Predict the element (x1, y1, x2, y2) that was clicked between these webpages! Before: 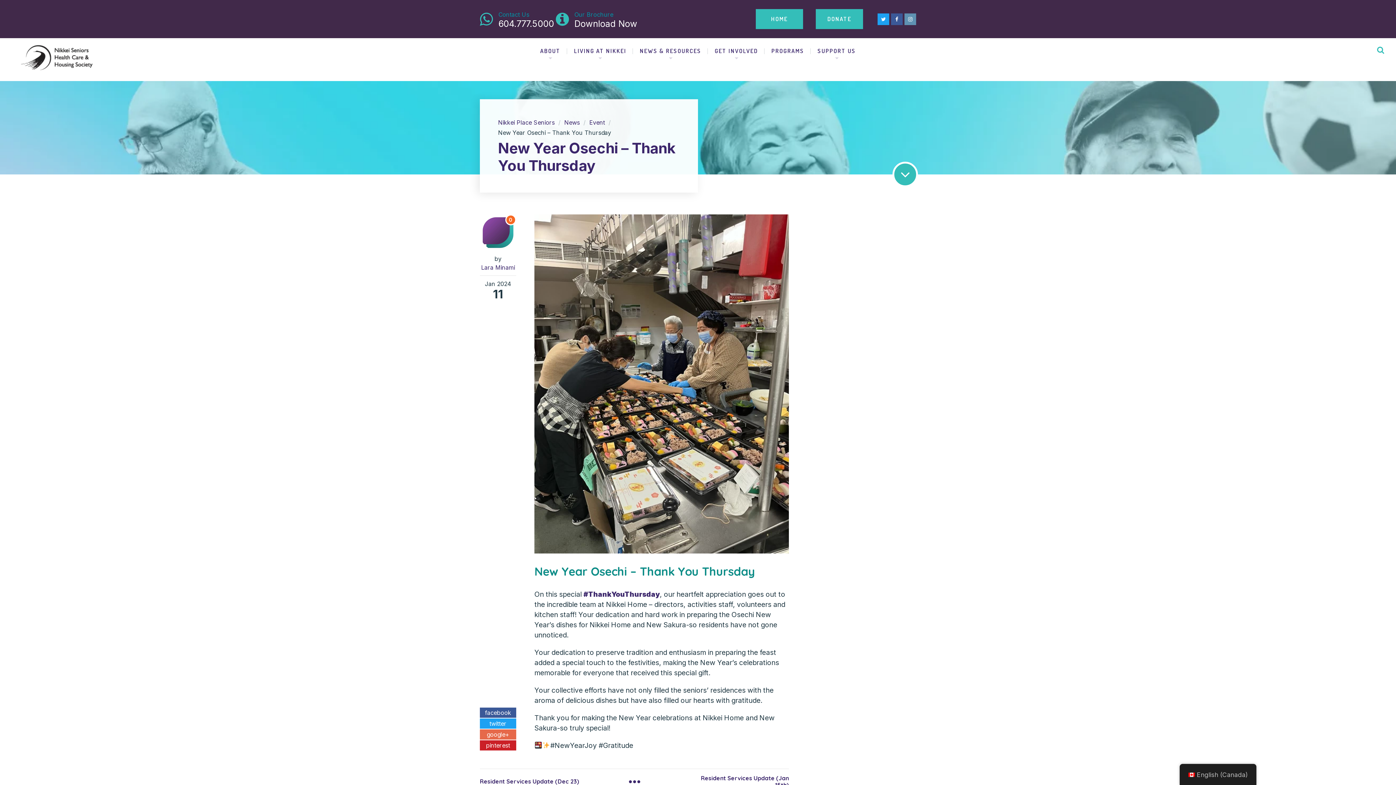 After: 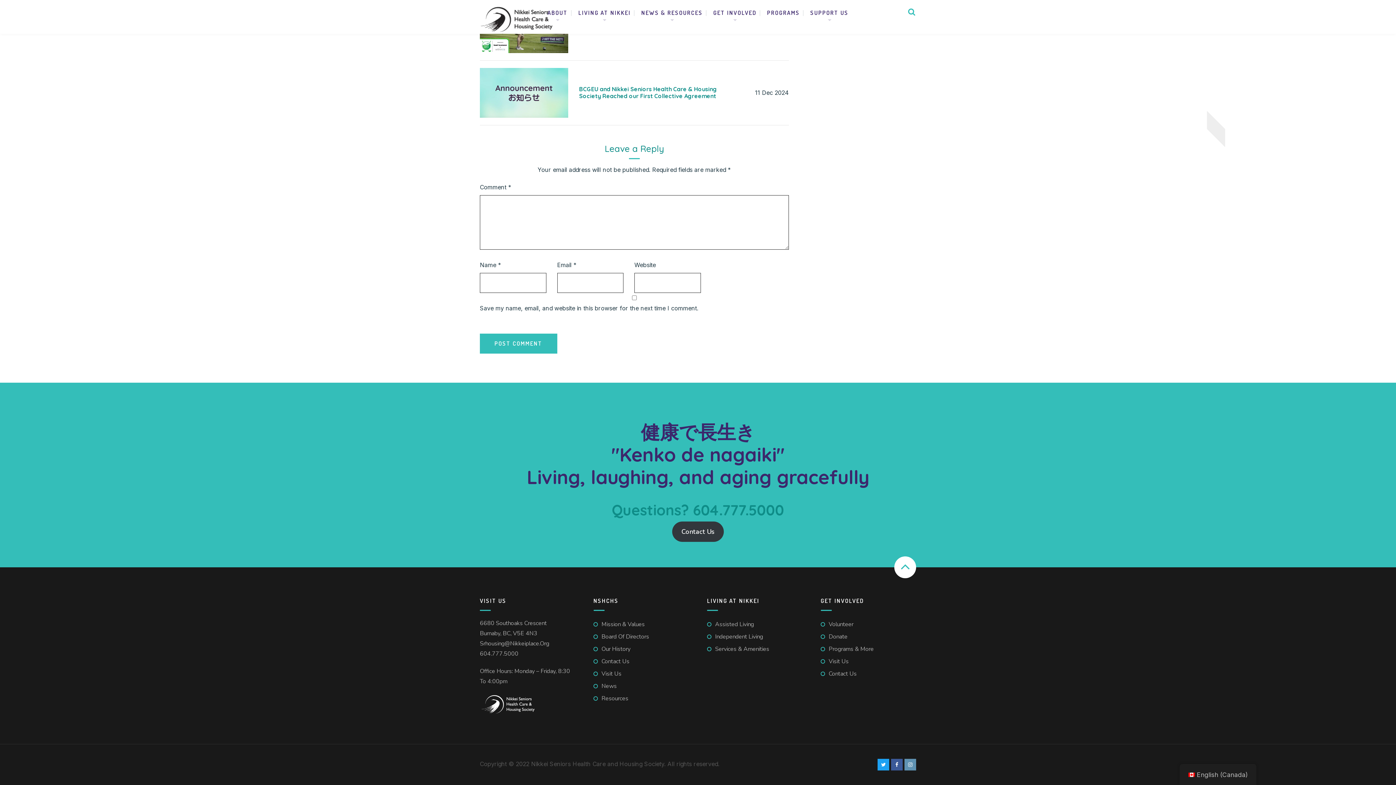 Action: label: 0 bbox: (505, 214, 516, 225)